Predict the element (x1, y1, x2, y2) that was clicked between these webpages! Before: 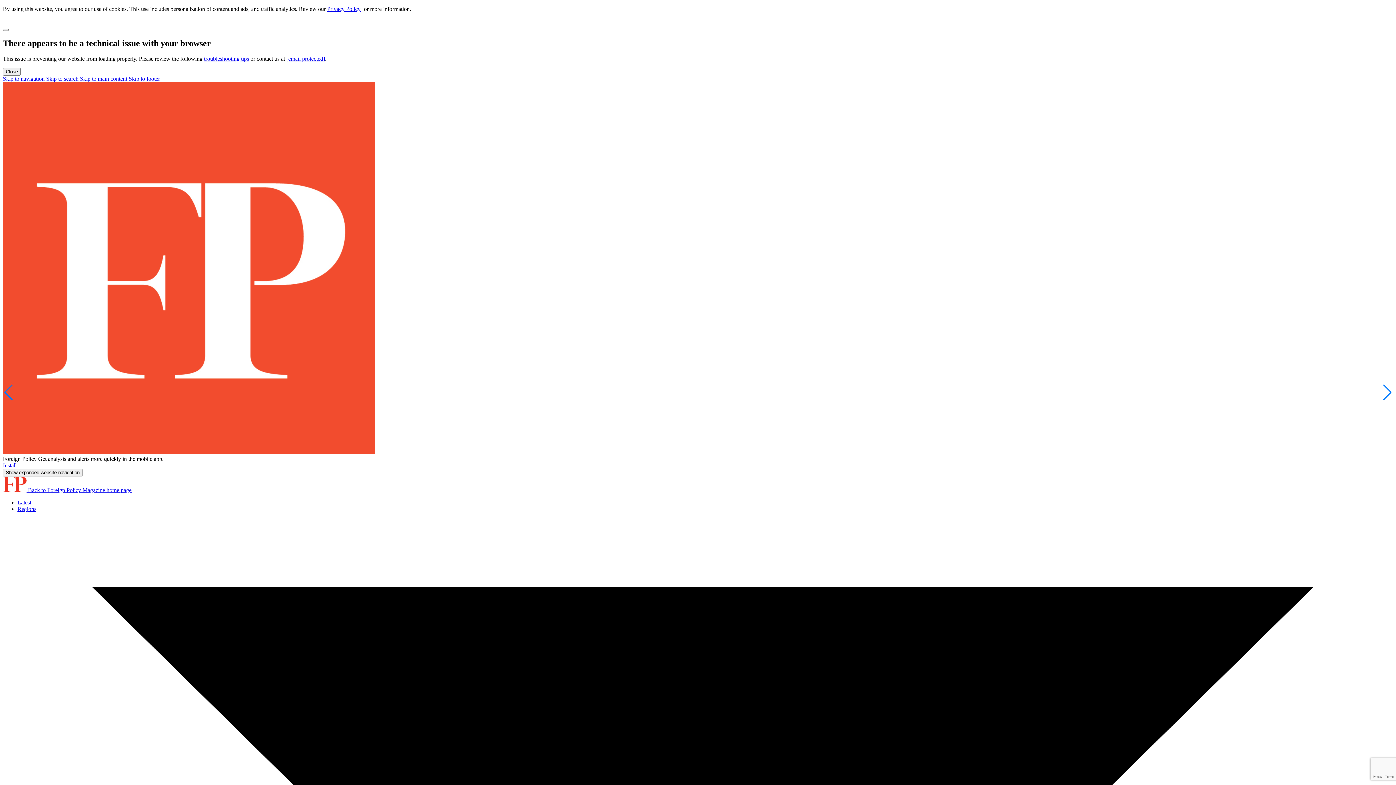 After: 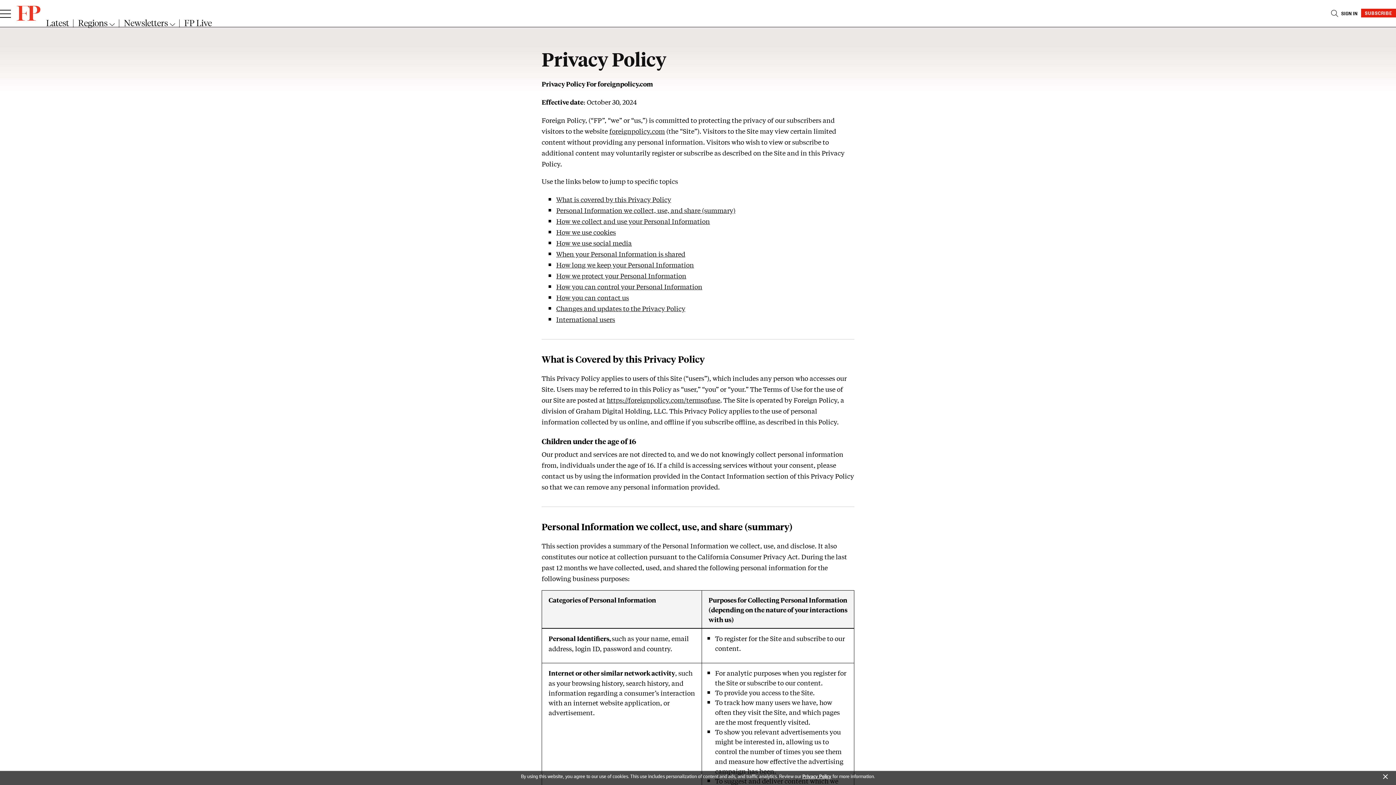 Action: label: Privacy Policy bbox: (327, 5, 360, 12)